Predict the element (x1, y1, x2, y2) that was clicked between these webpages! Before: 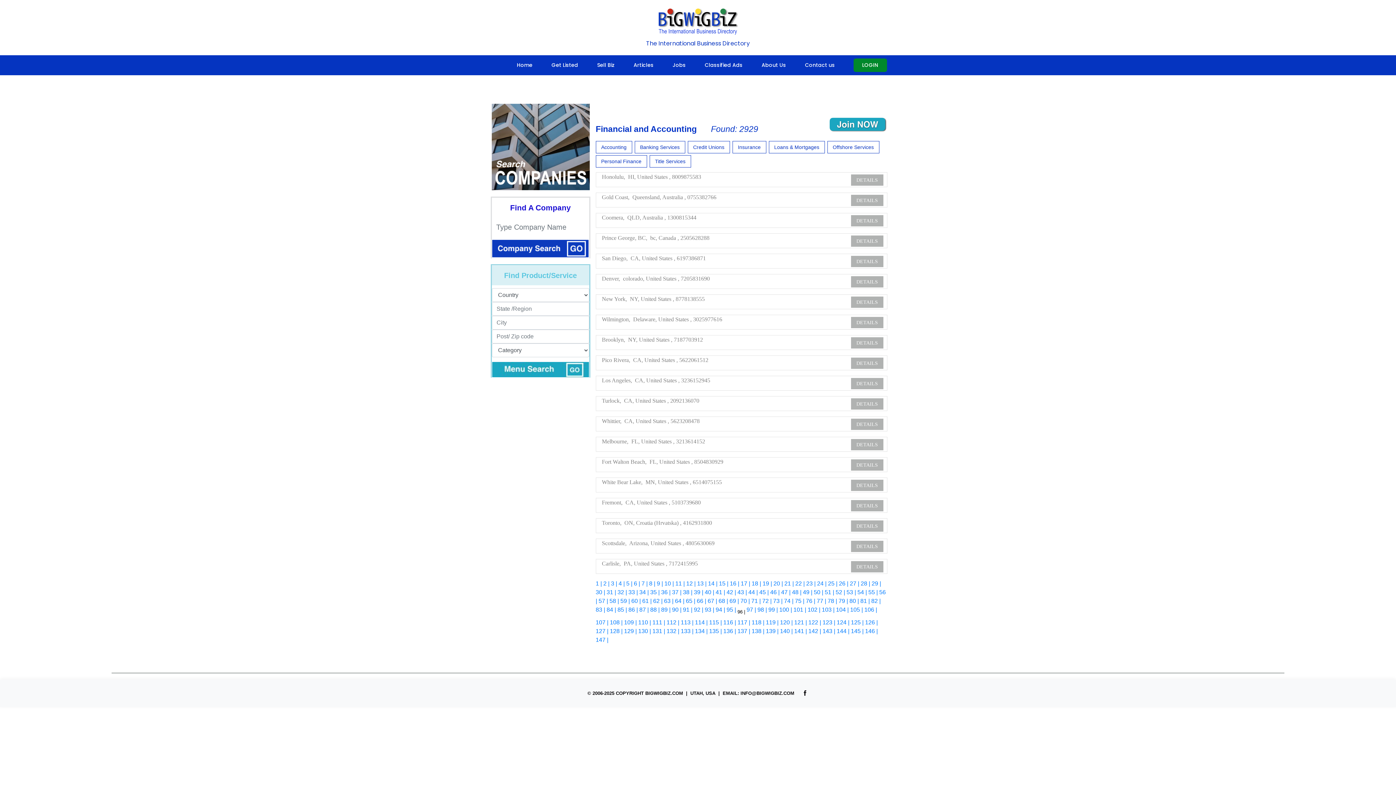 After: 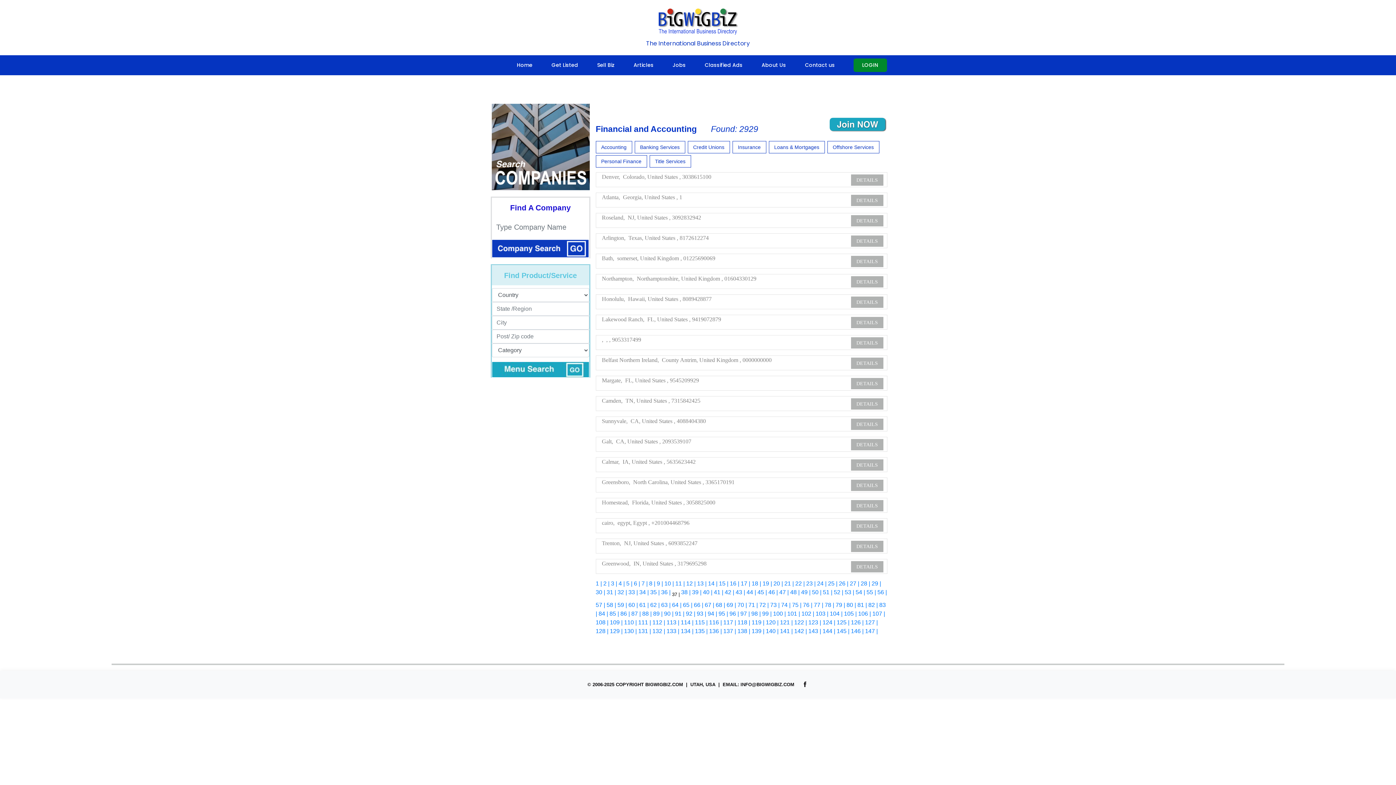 Action: bbox: (670, 589, 681, 595) label:  37 |